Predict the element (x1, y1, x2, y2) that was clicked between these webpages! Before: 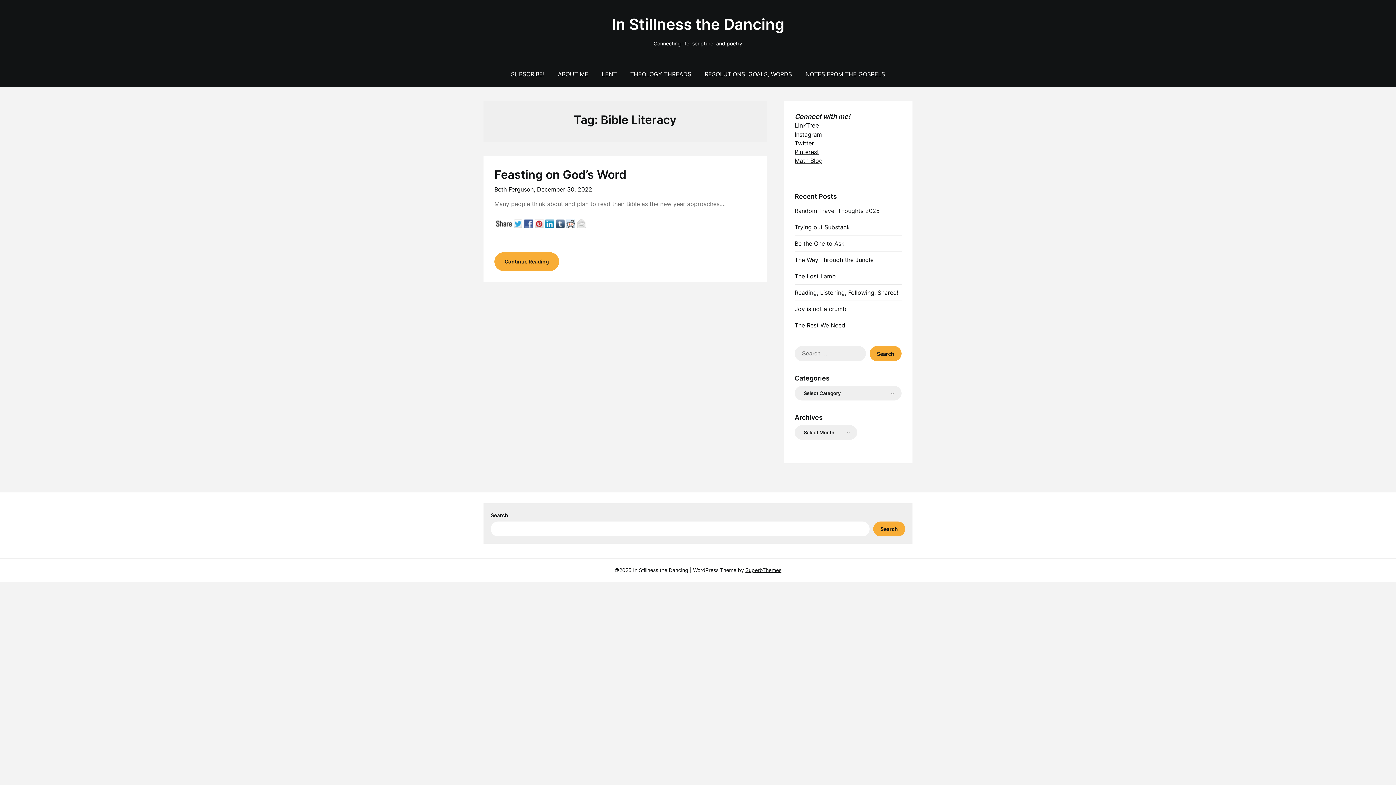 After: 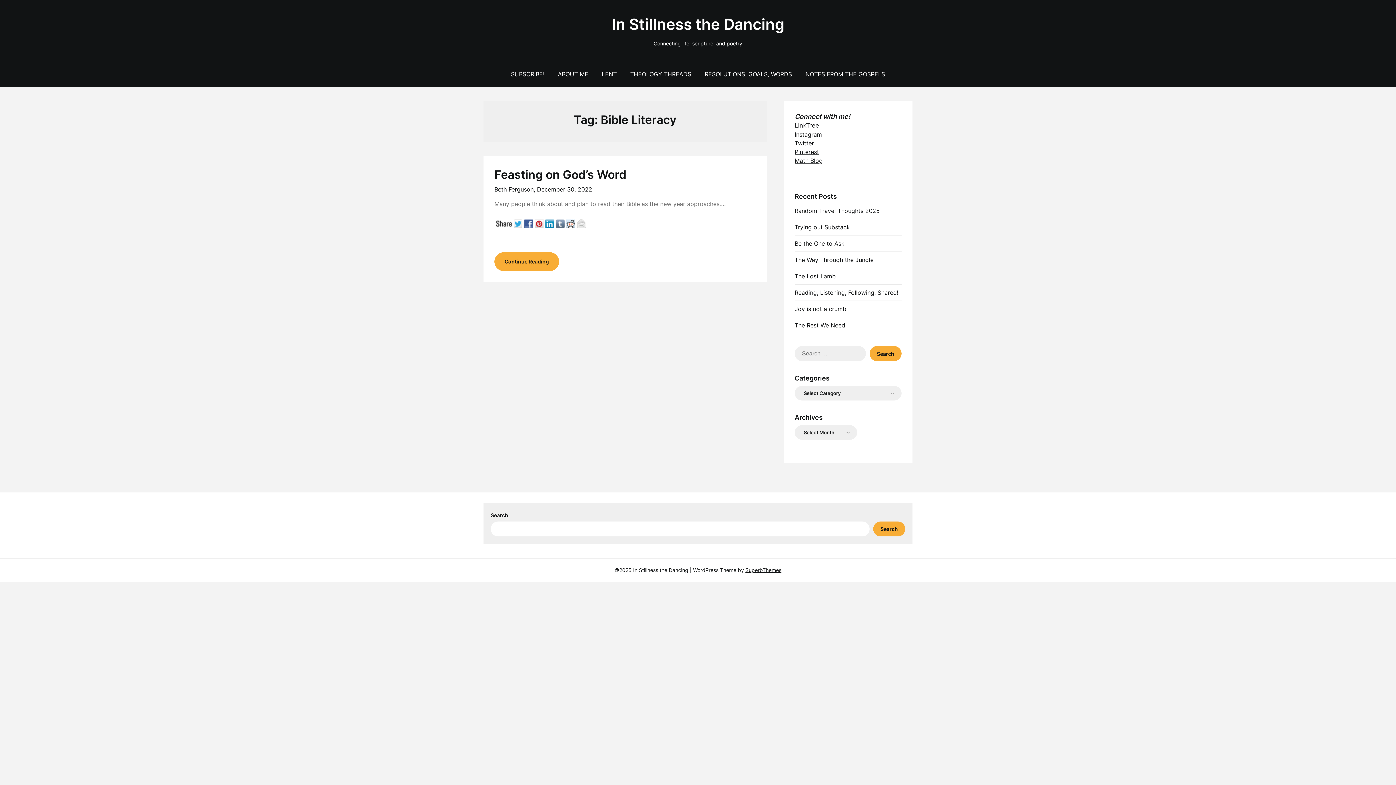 Action: bbox: (556, 222, 566, 229)